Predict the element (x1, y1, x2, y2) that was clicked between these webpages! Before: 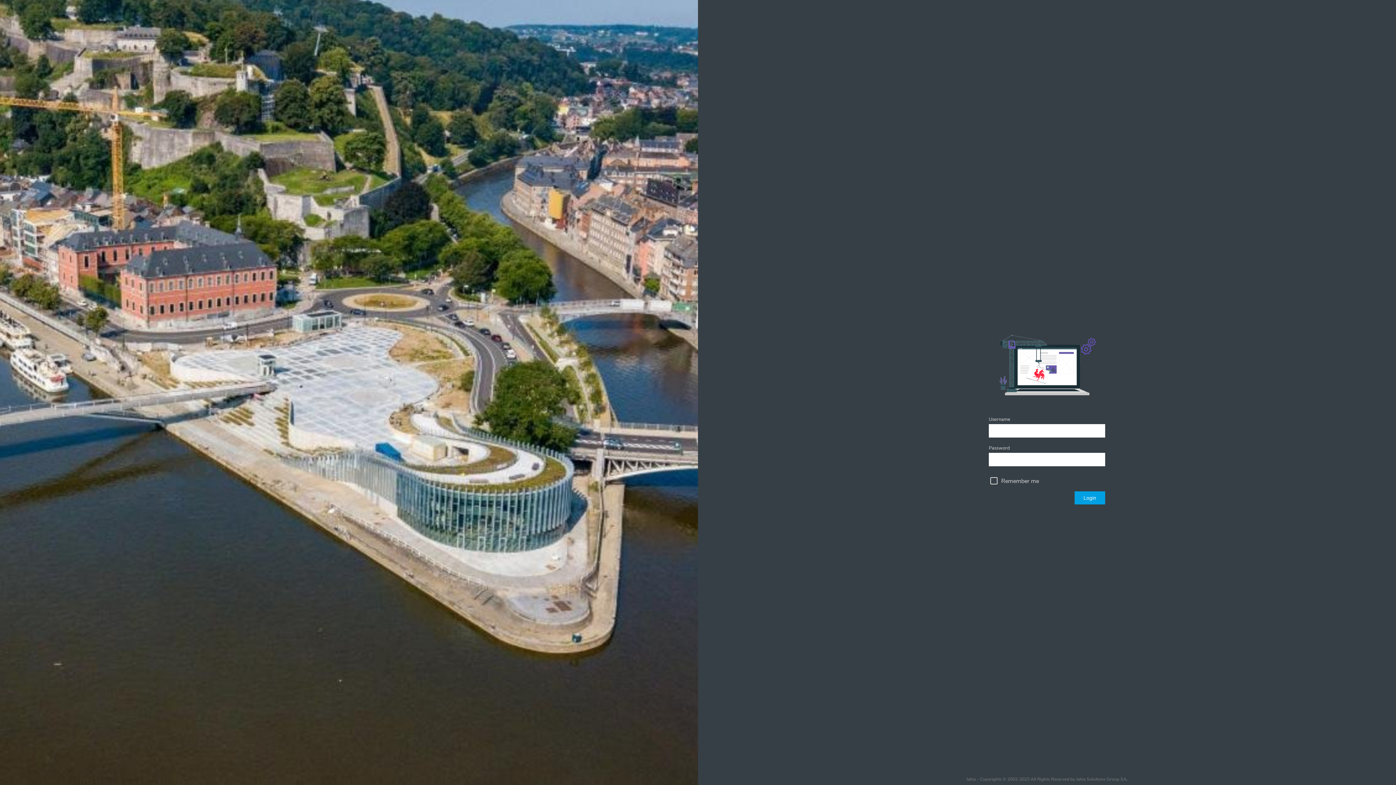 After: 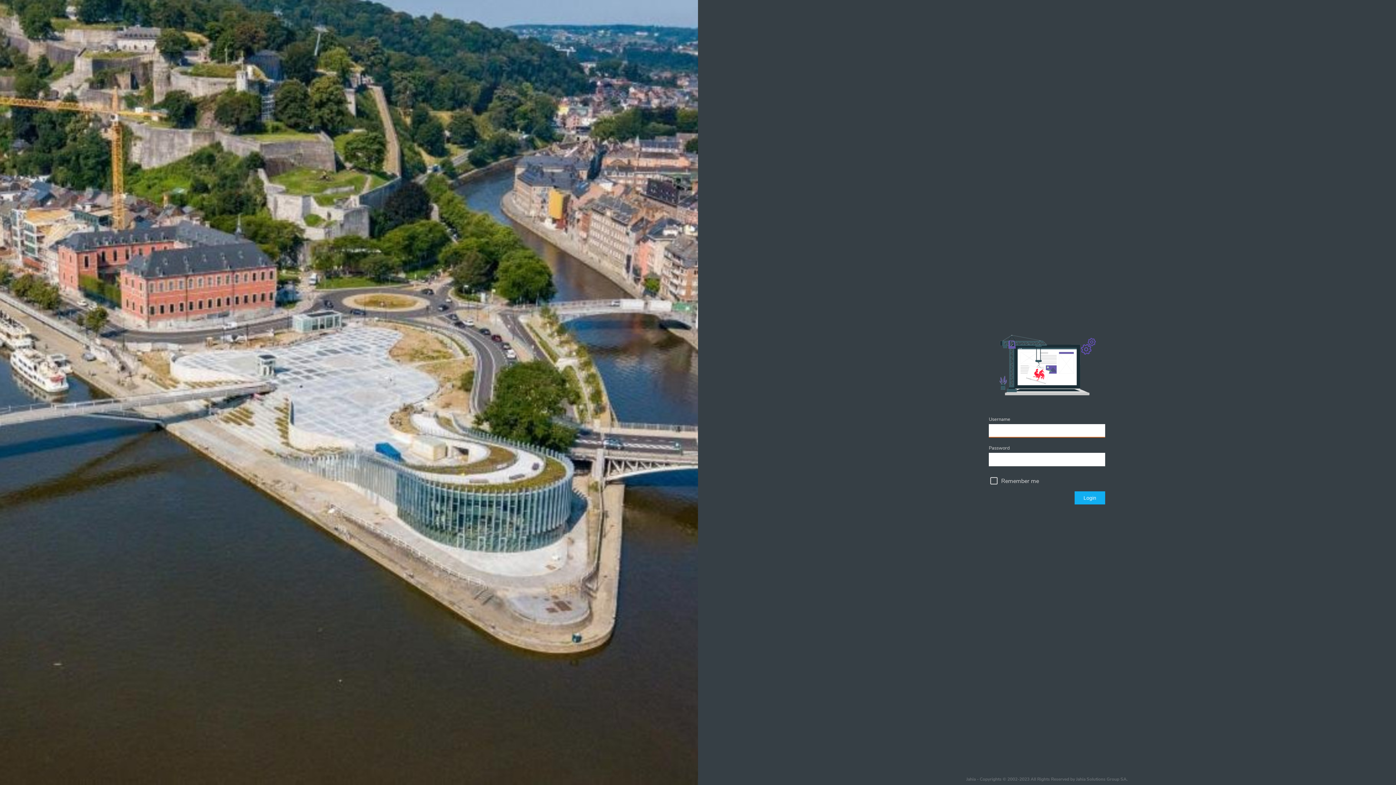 Action: bbox: (1074, 491, 1105, 504) label: Login